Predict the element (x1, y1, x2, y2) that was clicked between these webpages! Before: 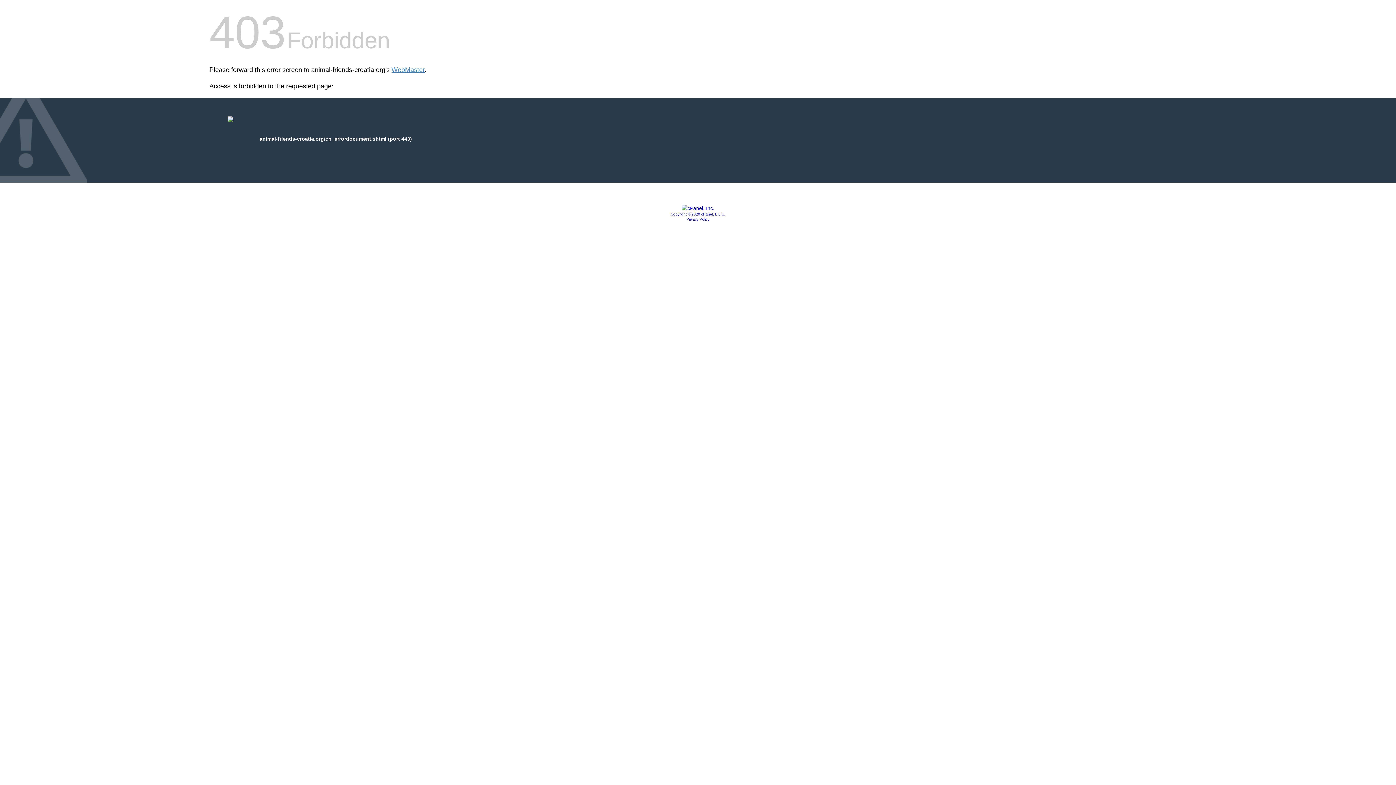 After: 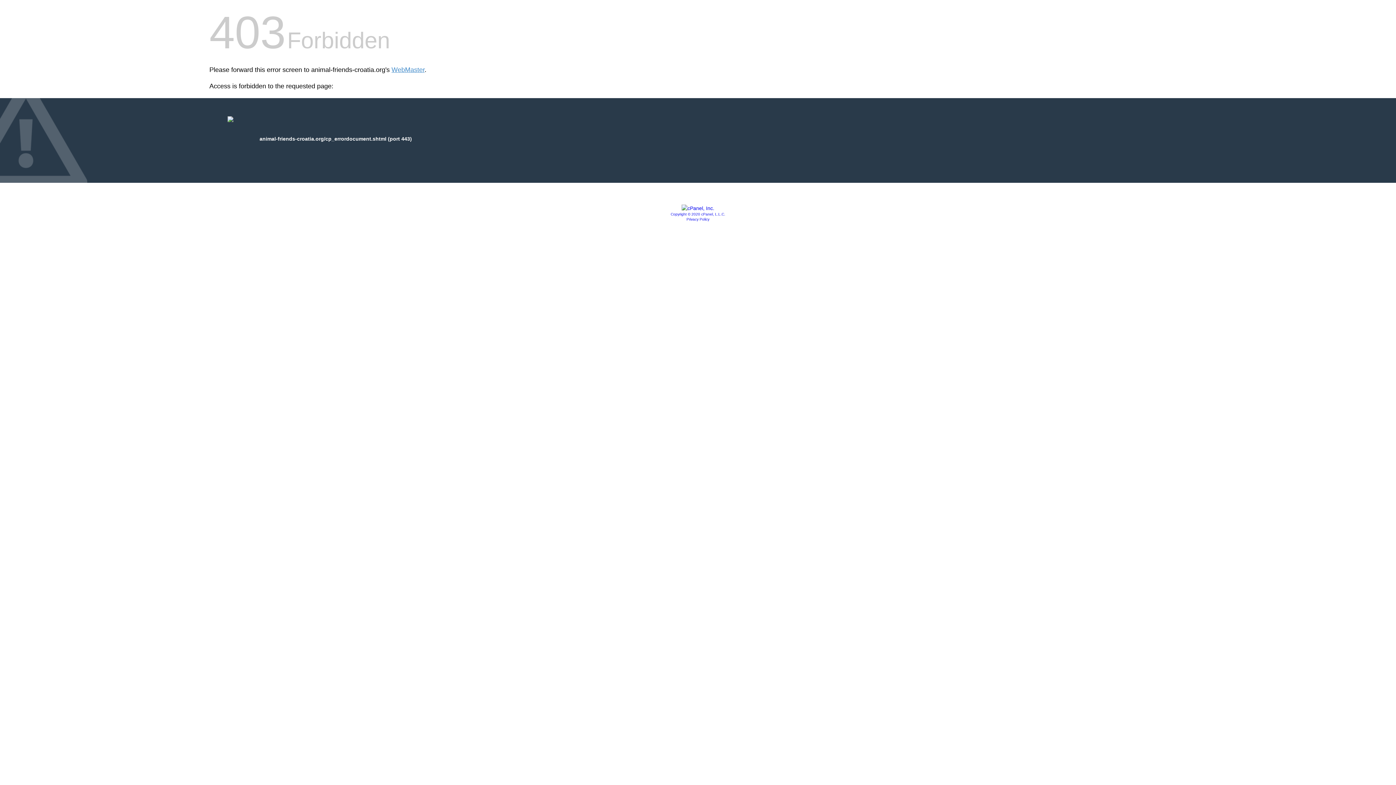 Action: bbox: (681, 205, 714, 211)